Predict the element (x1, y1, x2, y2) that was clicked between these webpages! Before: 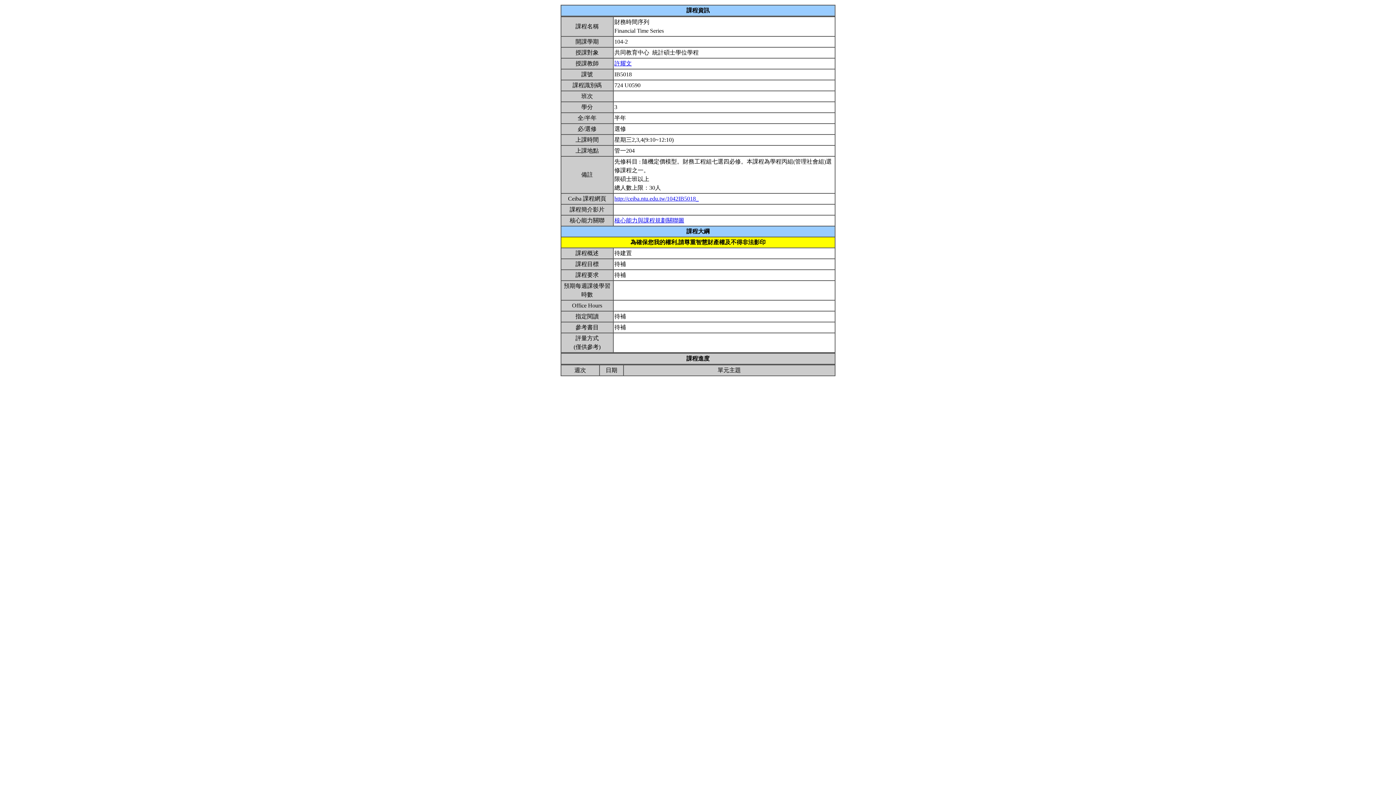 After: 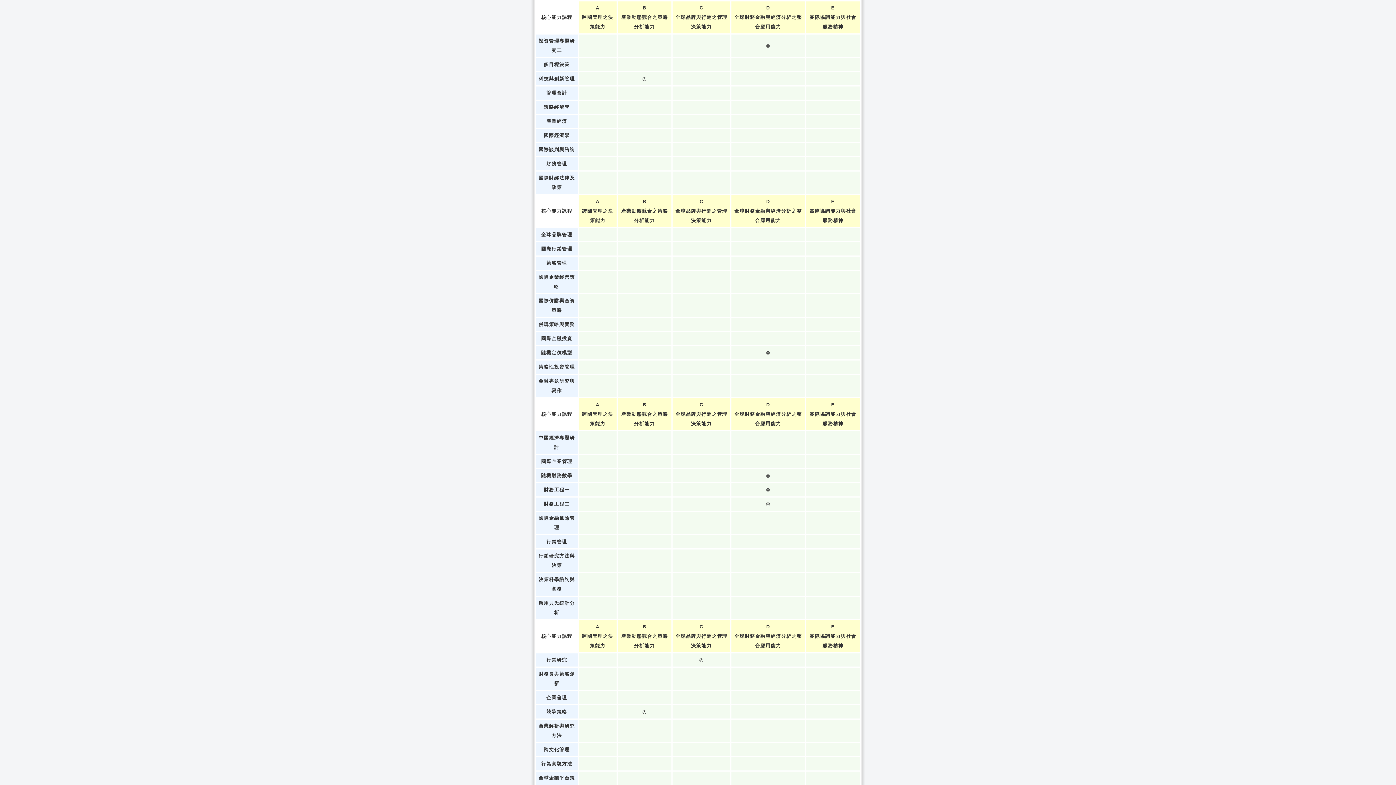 Action: bbox: (614, 217, 684, 223) label: 核心能力與課程規劃關聯圖